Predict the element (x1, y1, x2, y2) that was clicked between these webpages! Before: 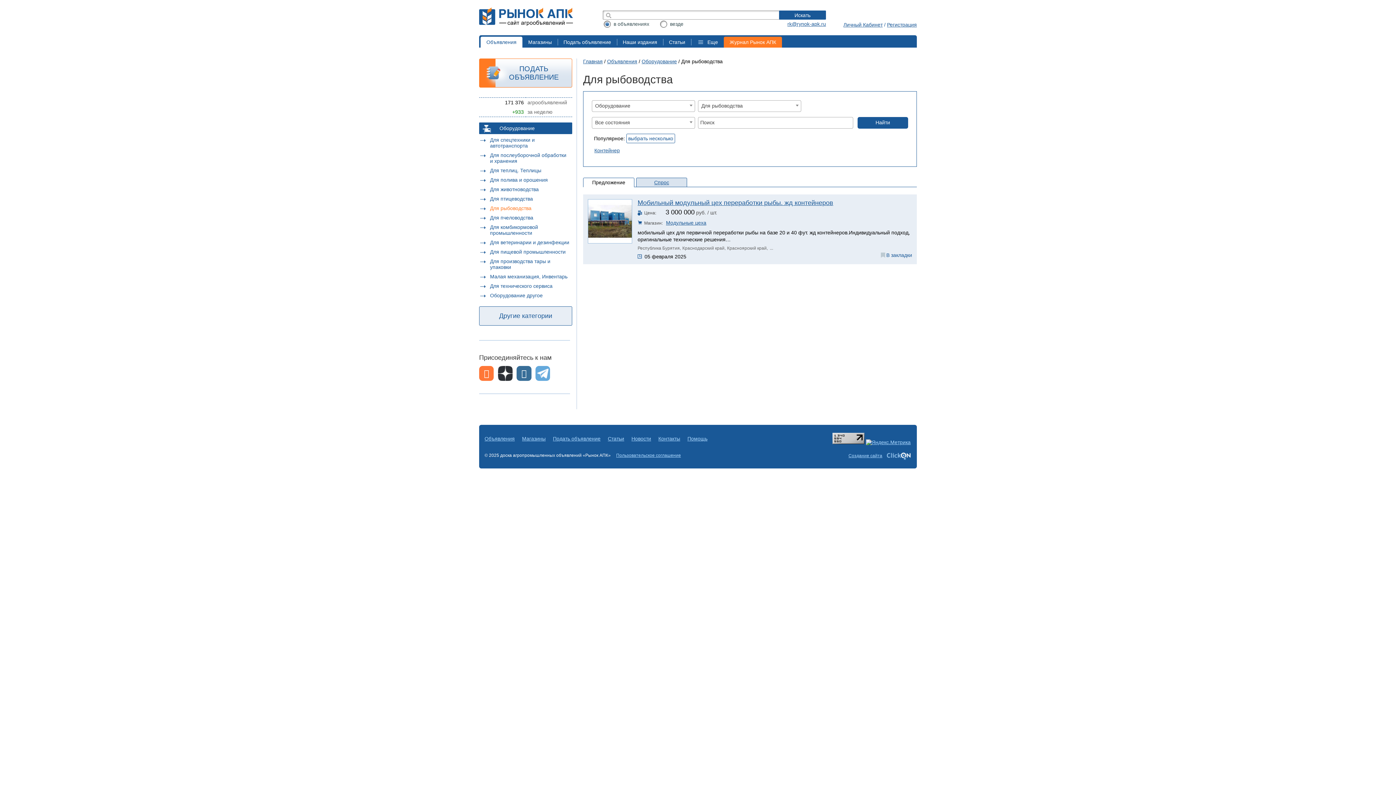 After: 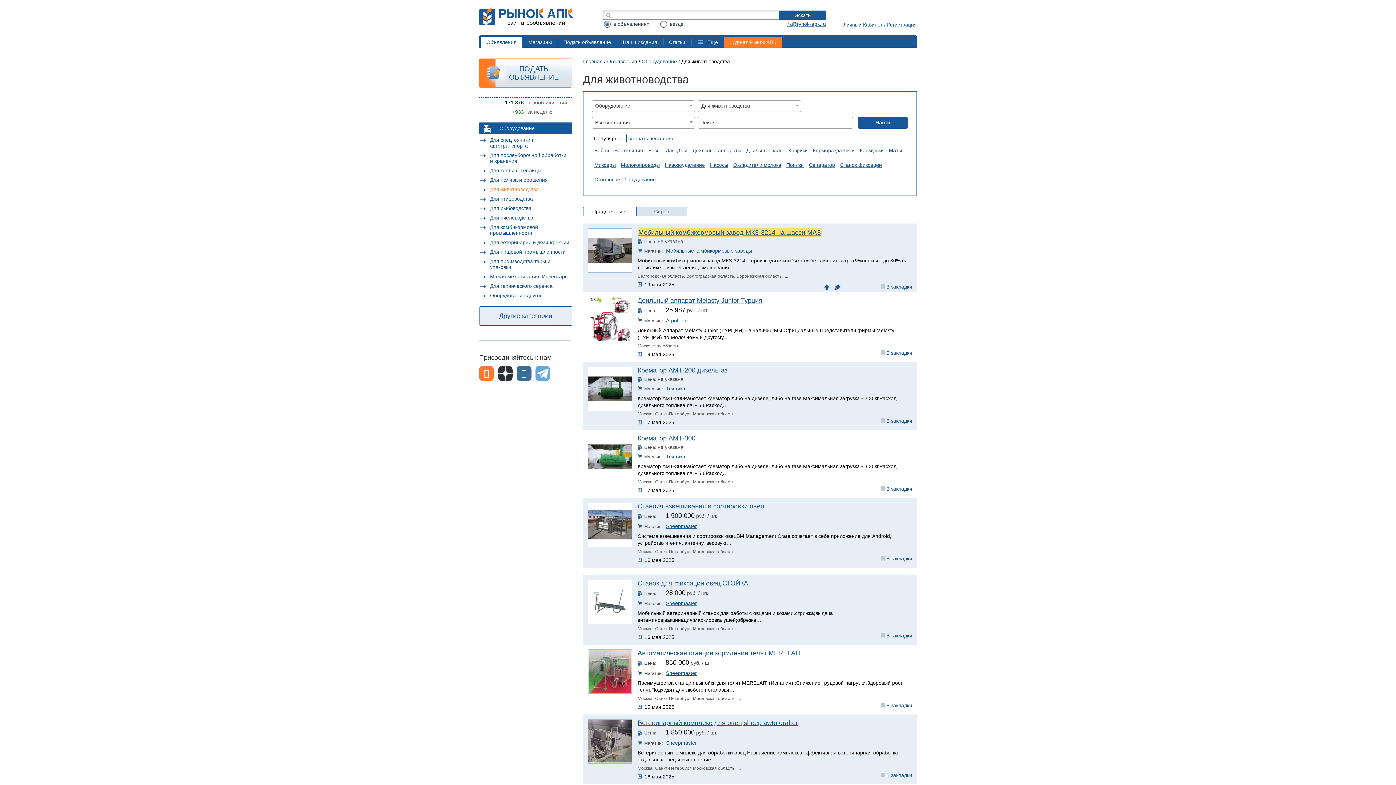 Action: bbox: (488, 185, 572, 193) label: Для животноводства